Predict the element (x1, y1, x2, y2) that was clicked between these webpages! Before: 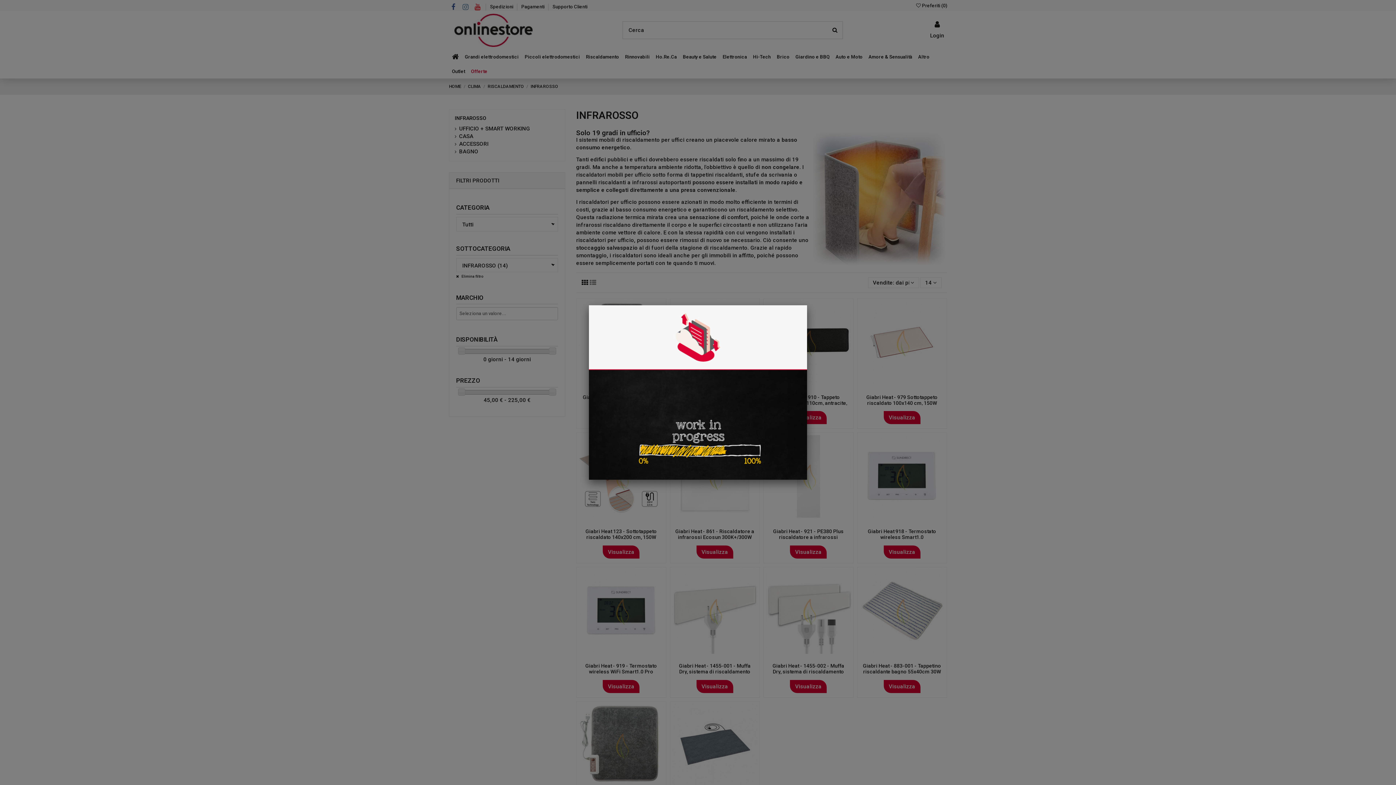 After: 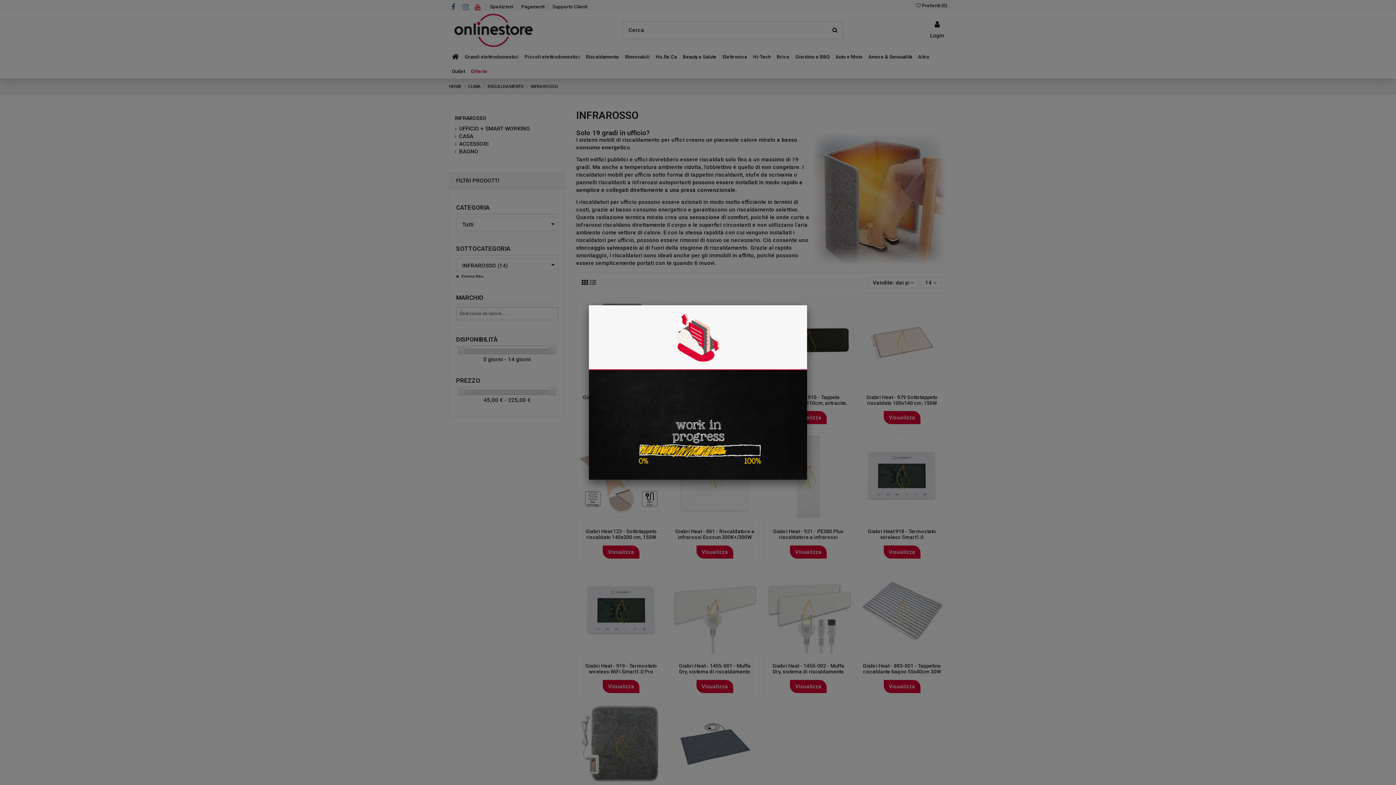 Action: bbox: (589, 389, 807, 395)